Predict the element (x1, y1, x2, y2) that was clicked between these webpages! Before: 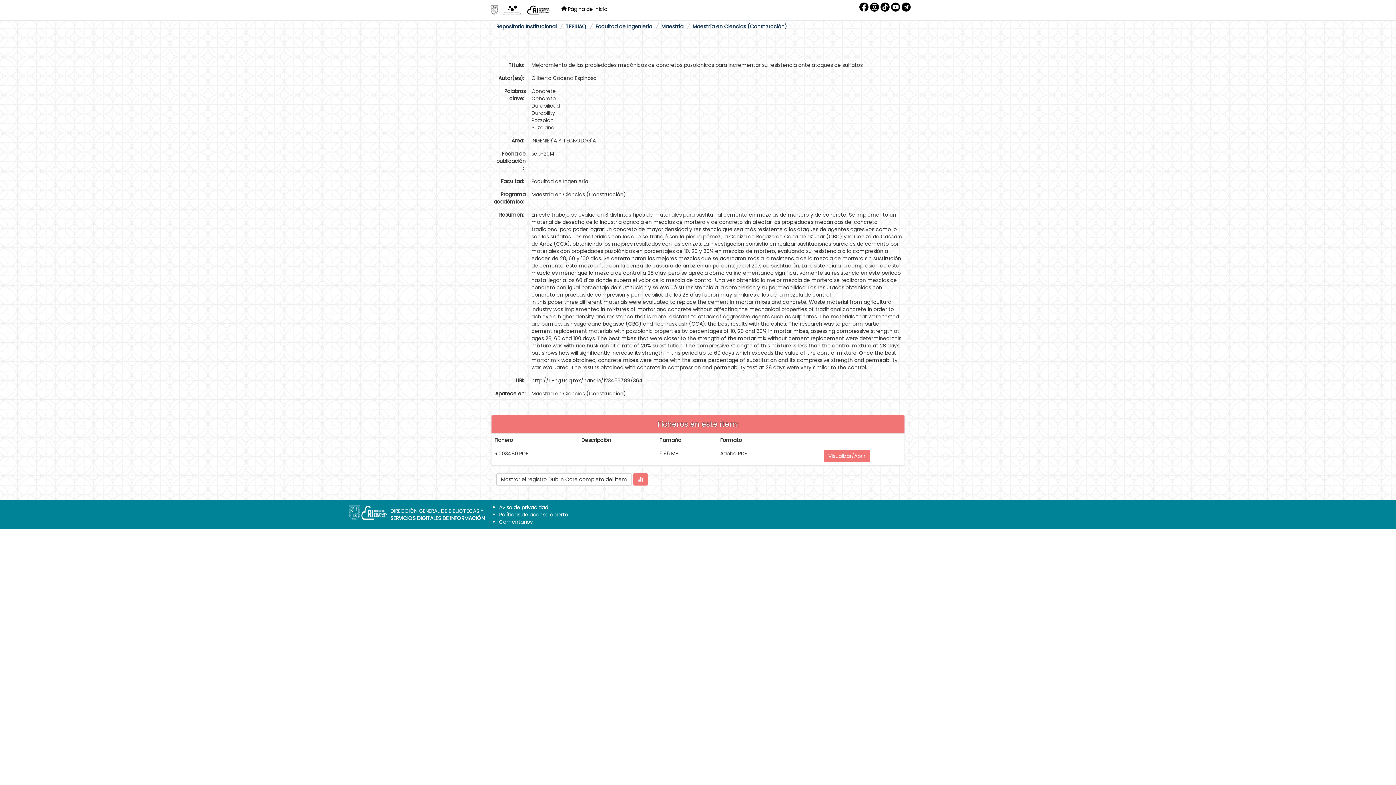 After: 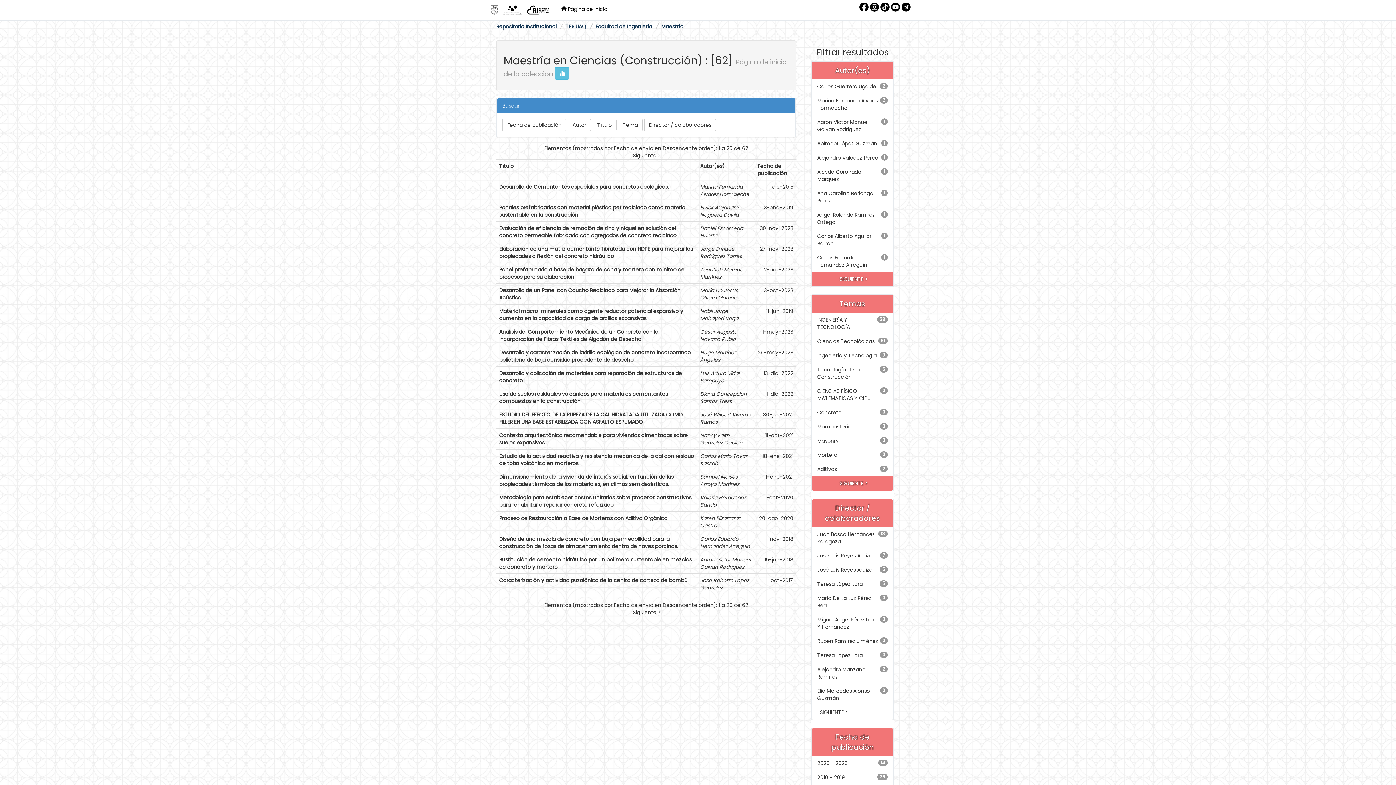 Action: bbox: (692, 22, 787, 30) label: Maestría en Ciencias (Construcción)